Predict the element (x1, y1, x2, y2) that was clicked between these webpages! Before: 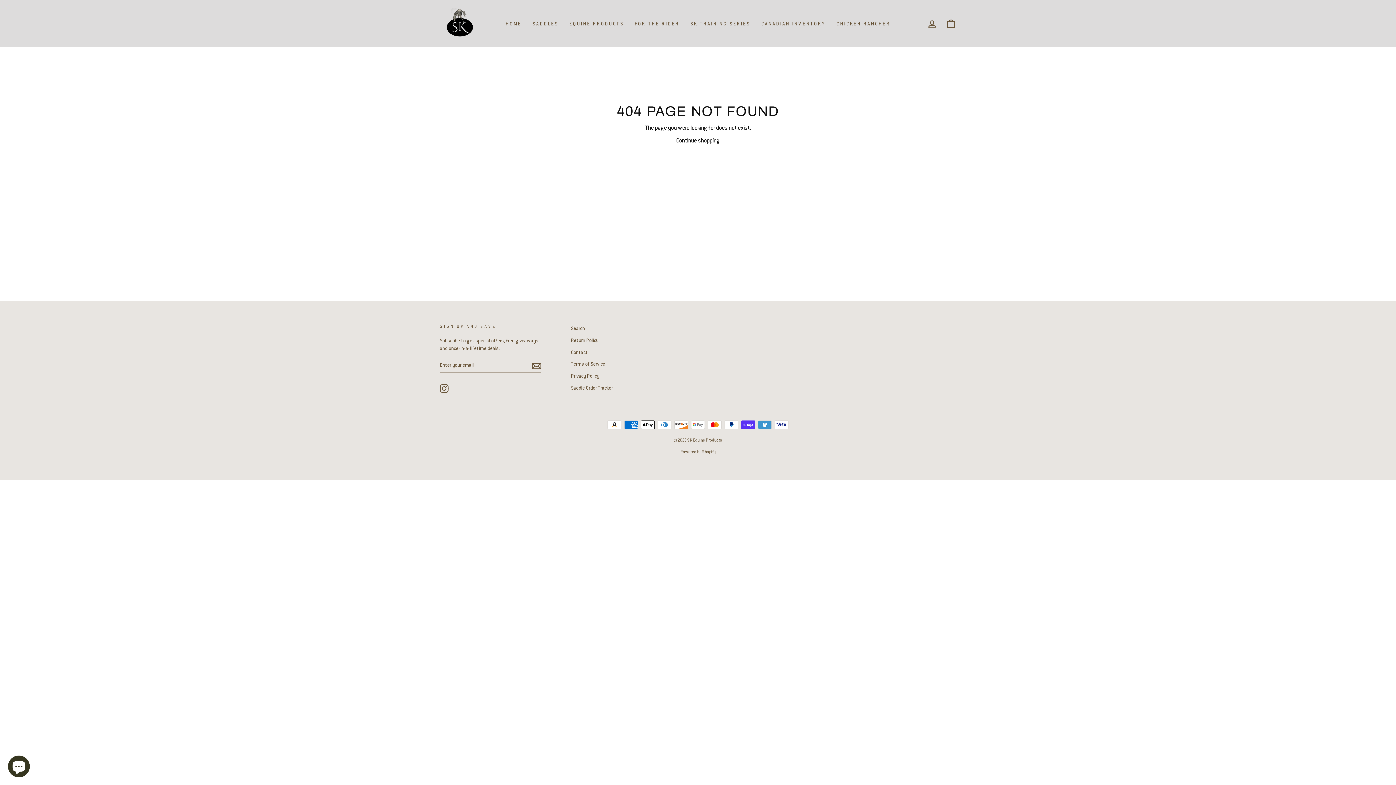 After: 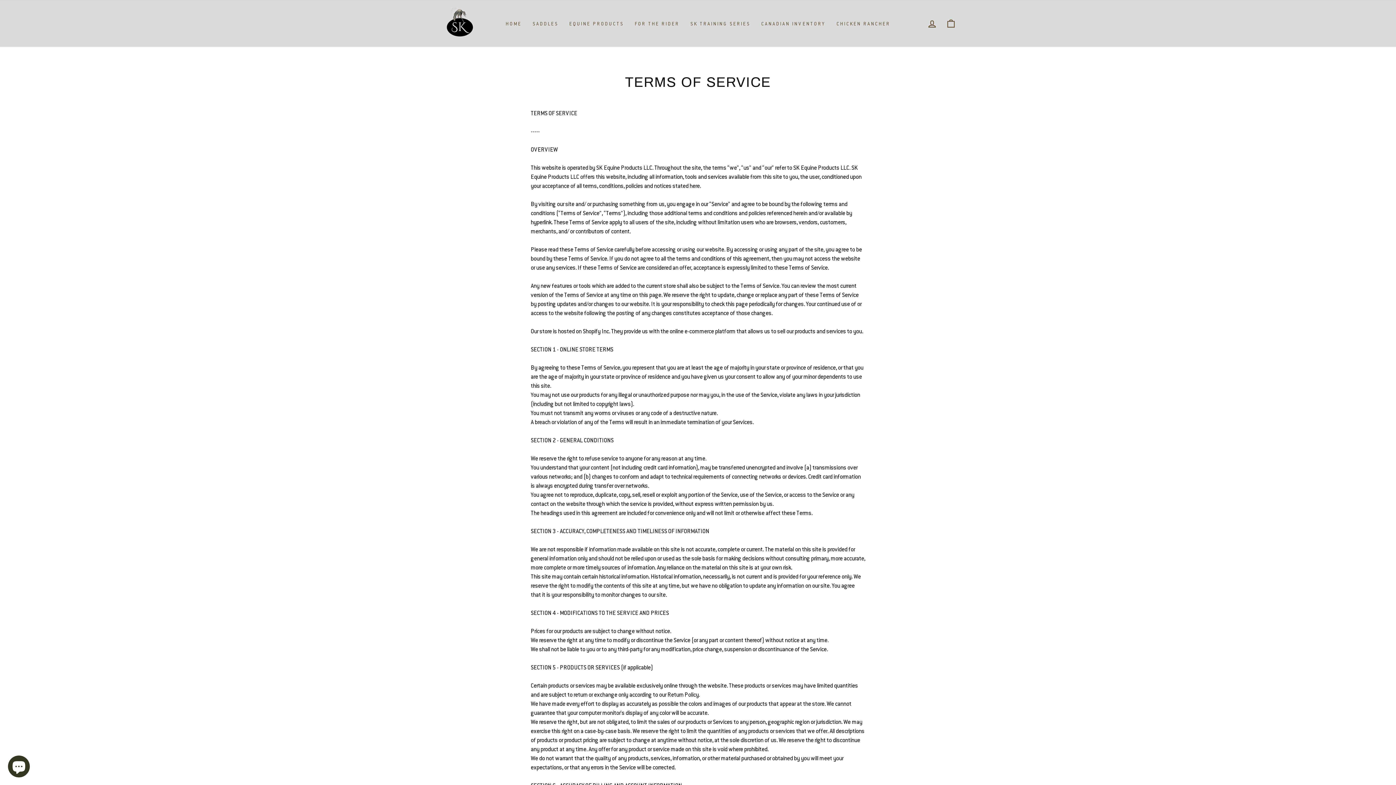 Action: label: Terms of Service bbox: (571, 359, 605, 369)